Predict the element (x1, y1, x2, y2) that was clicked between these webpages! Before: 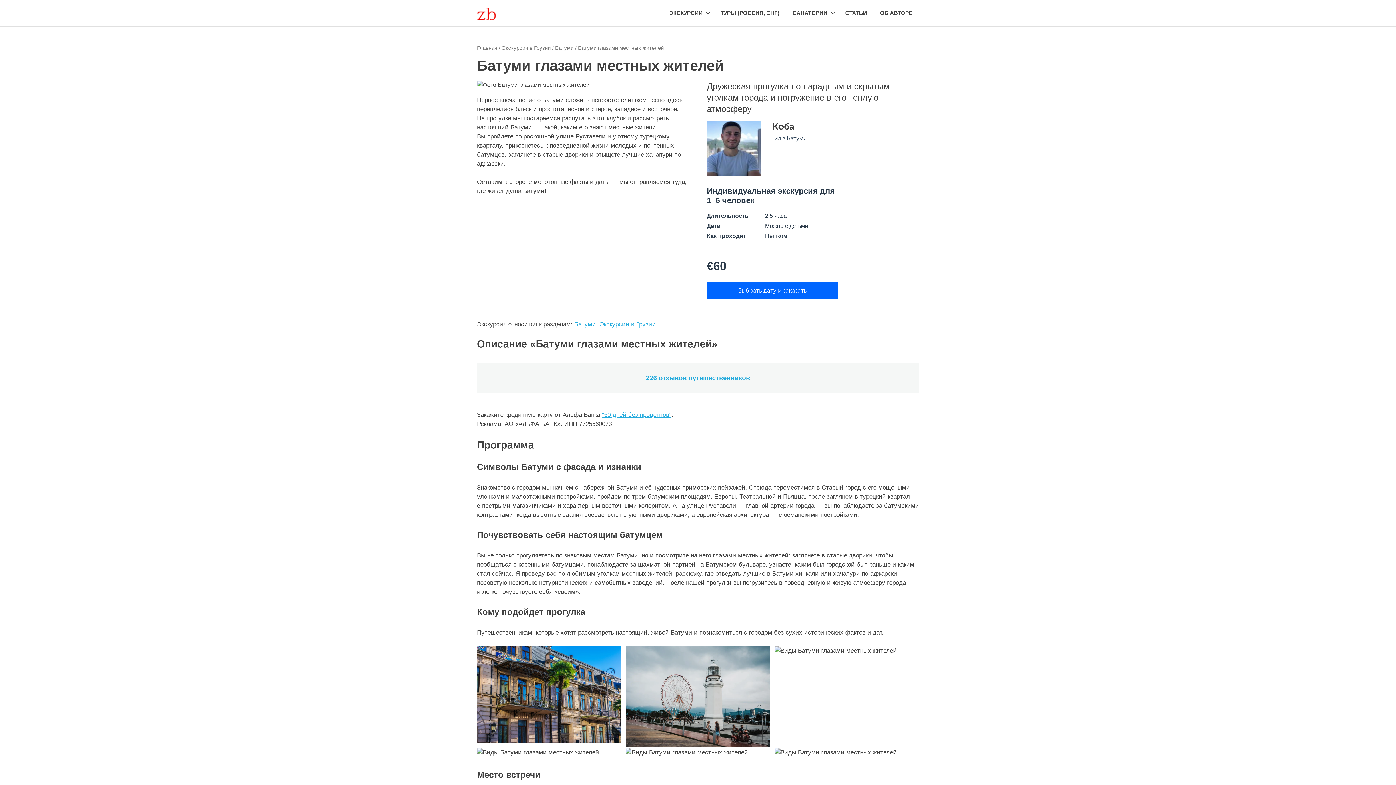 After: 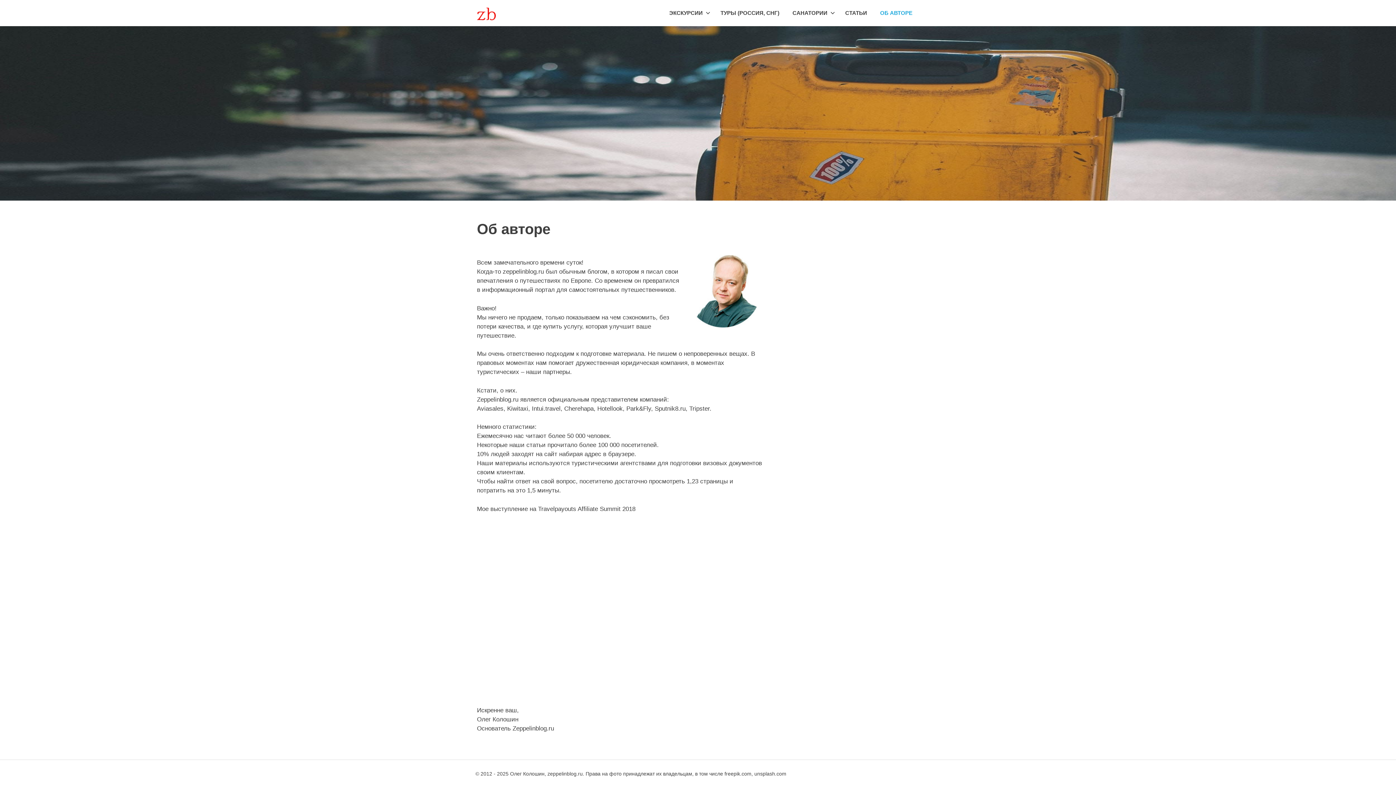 Action: bbox: (873, 2, 919, 23) label: ОБ АВТОРЕ